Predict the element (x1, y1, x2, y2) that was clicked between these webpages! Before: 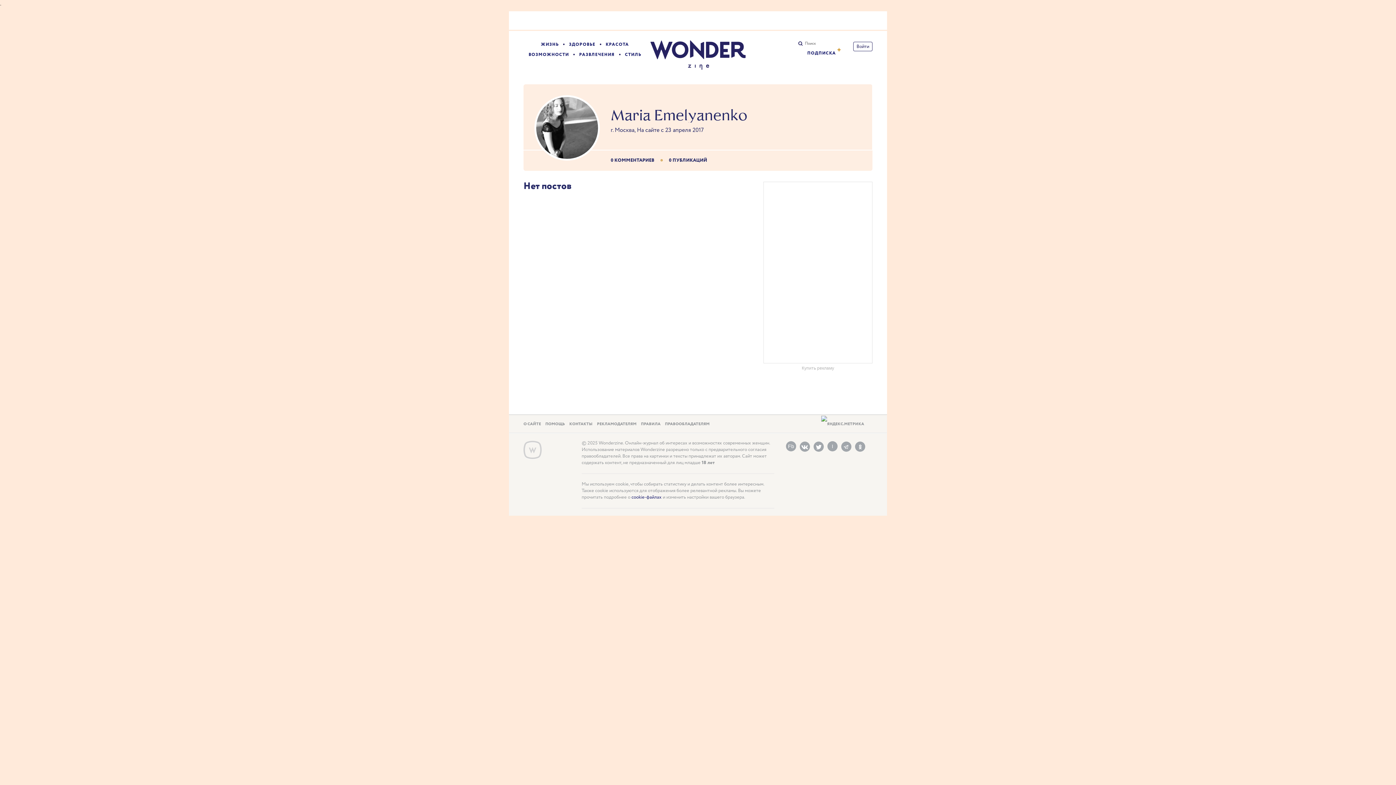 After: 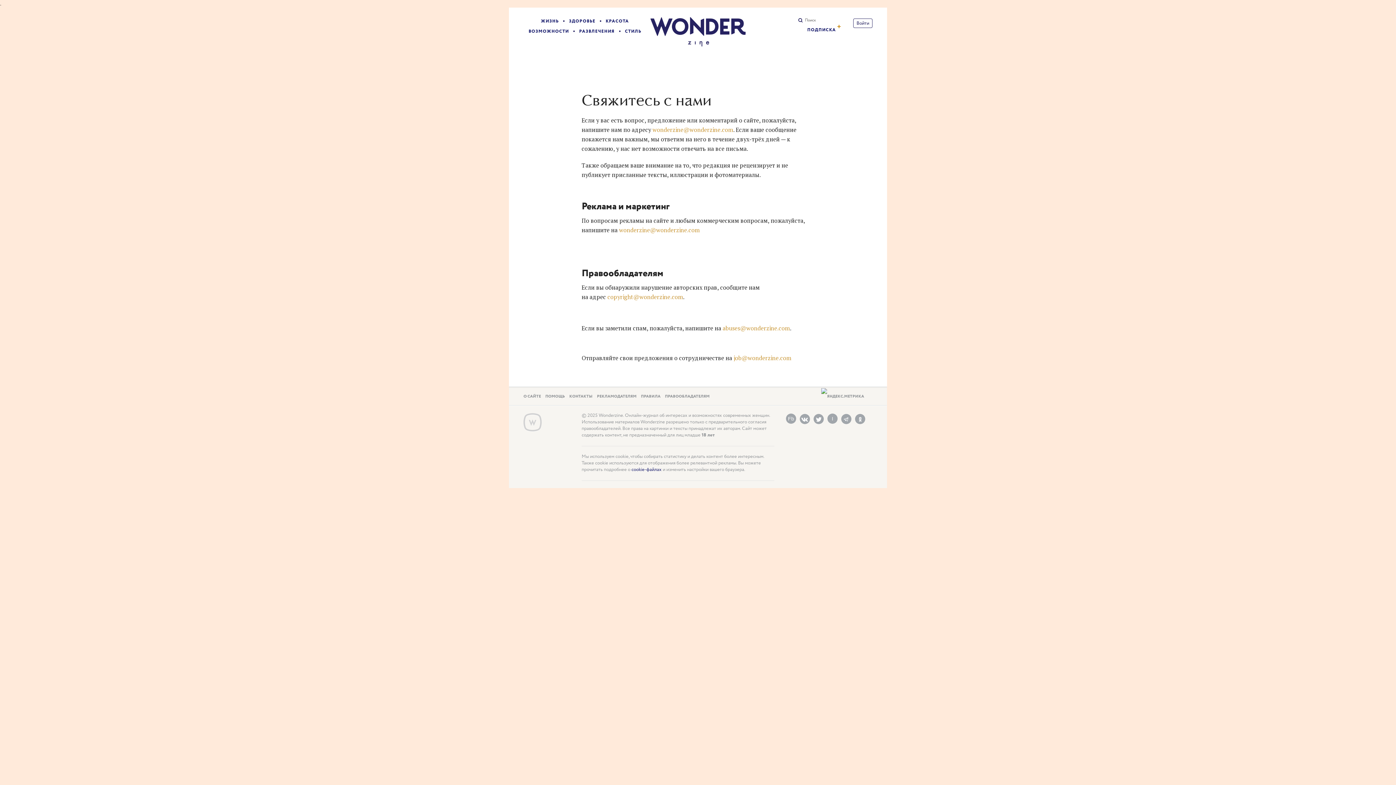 Action: label: КОНТАКТЫ bbox: (569, 421, 592, 427)